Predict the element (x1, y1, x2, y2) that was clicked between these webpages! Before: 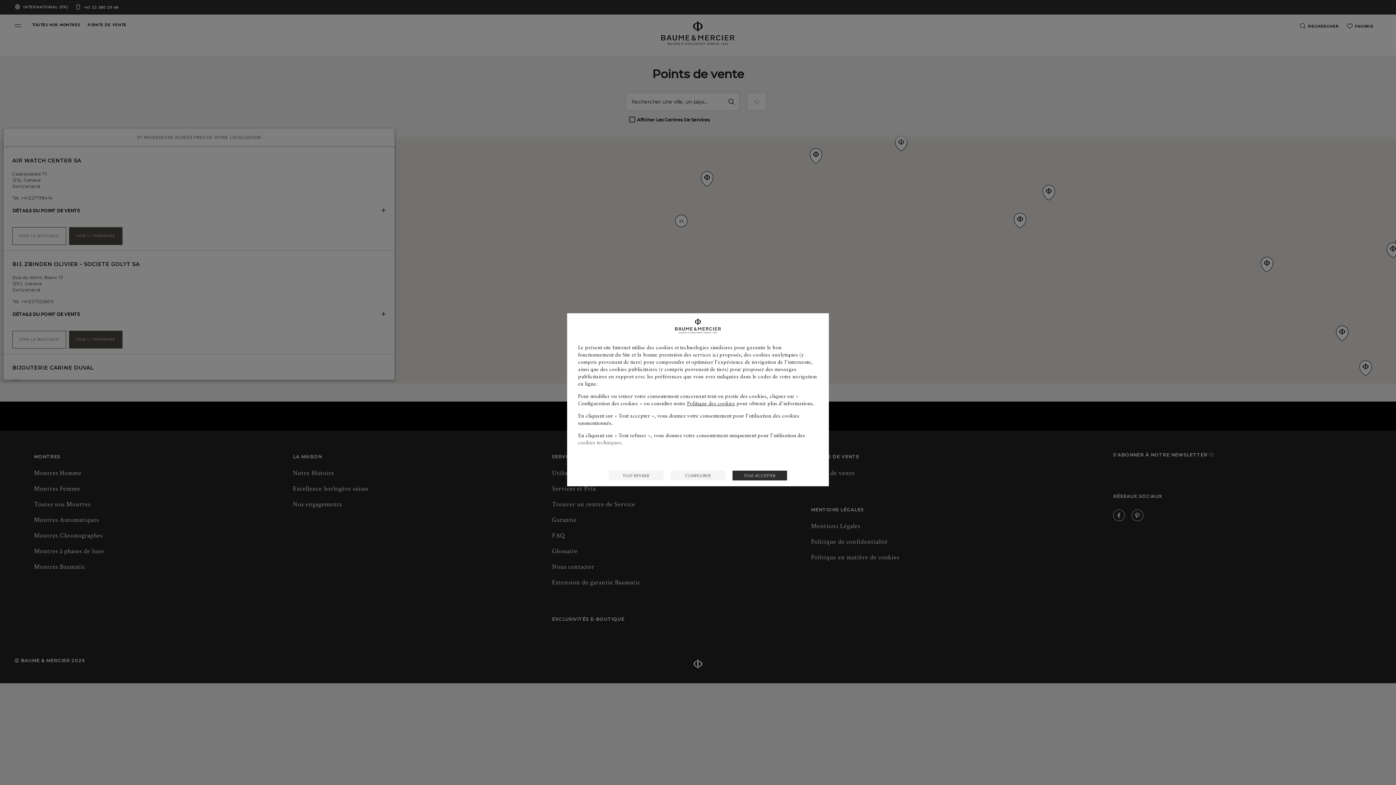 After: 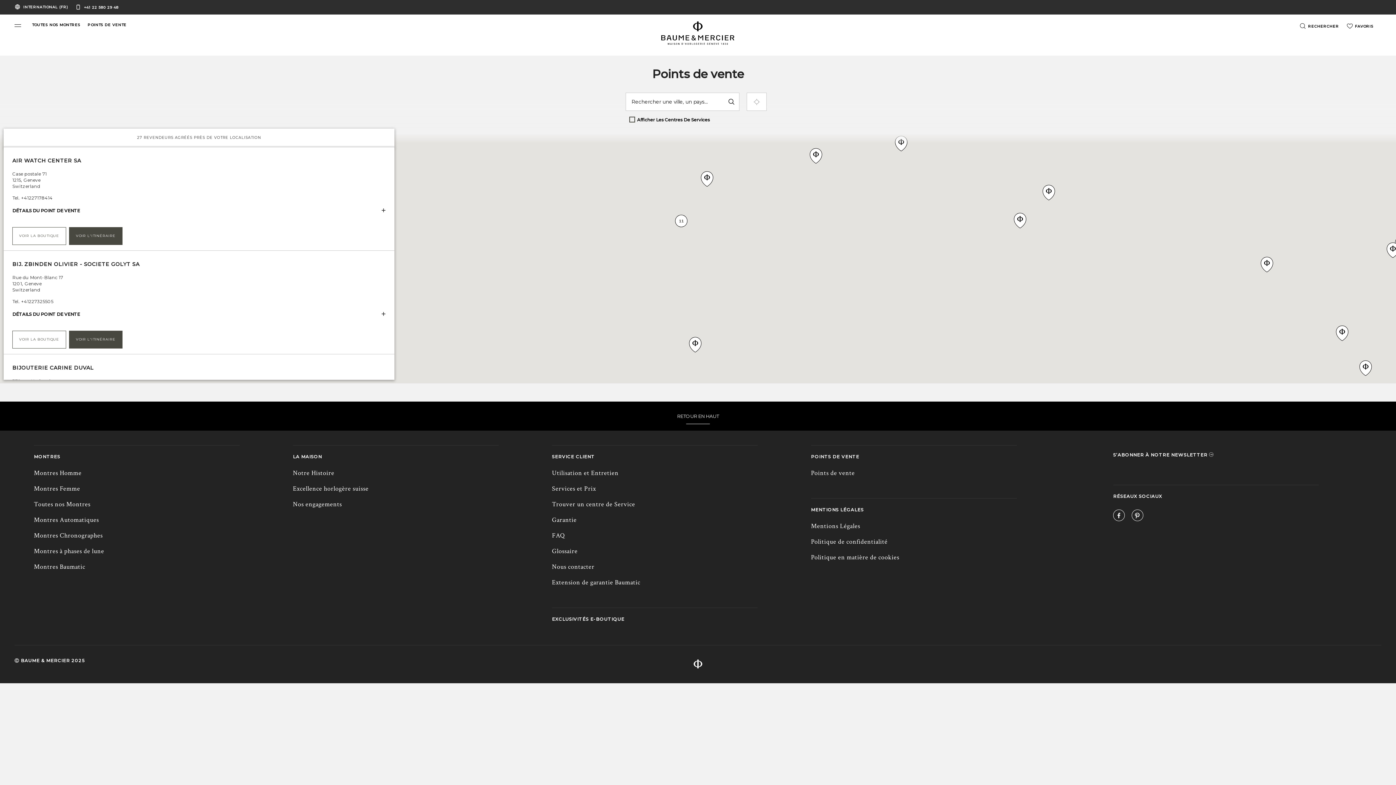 Action: label: TOUT ACCEPTER bbox: (732, 470, 787, 480)